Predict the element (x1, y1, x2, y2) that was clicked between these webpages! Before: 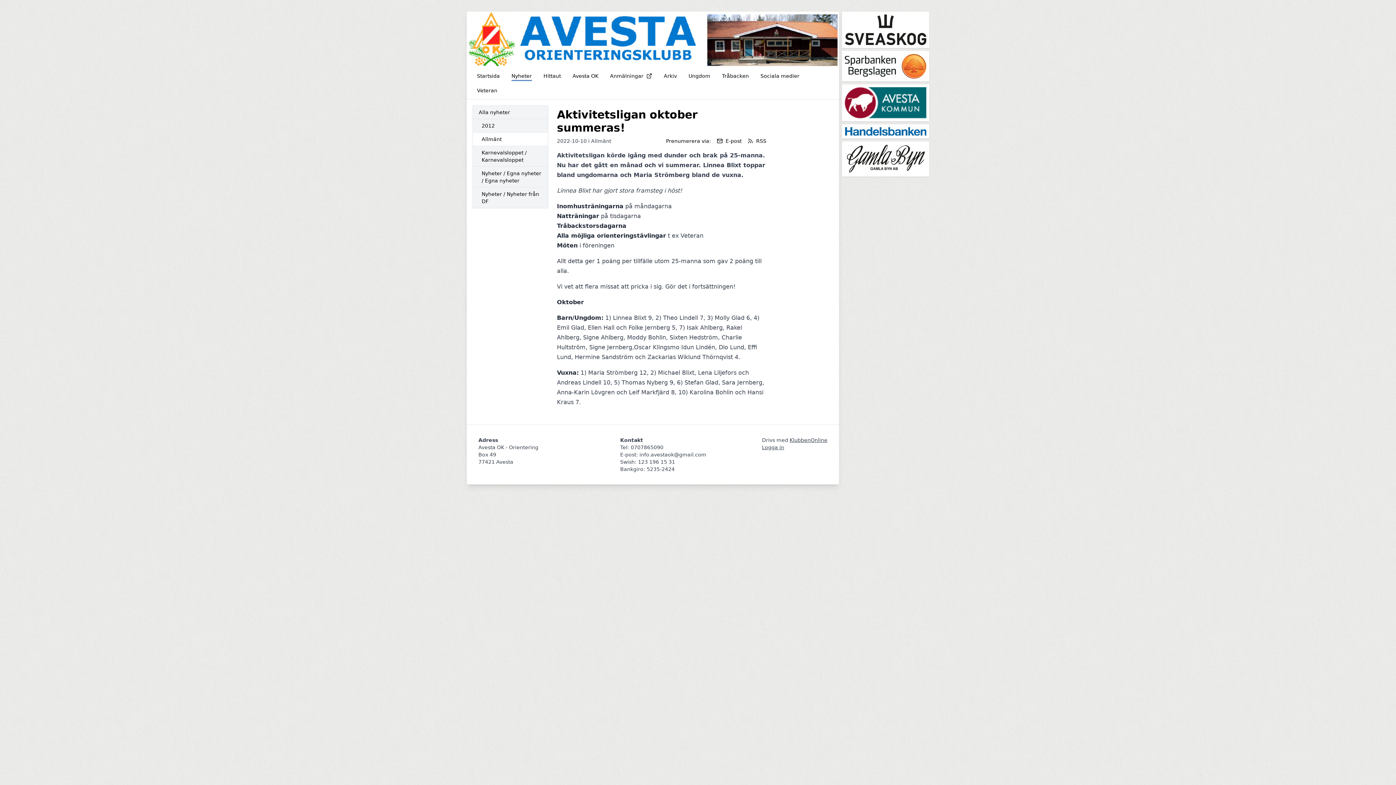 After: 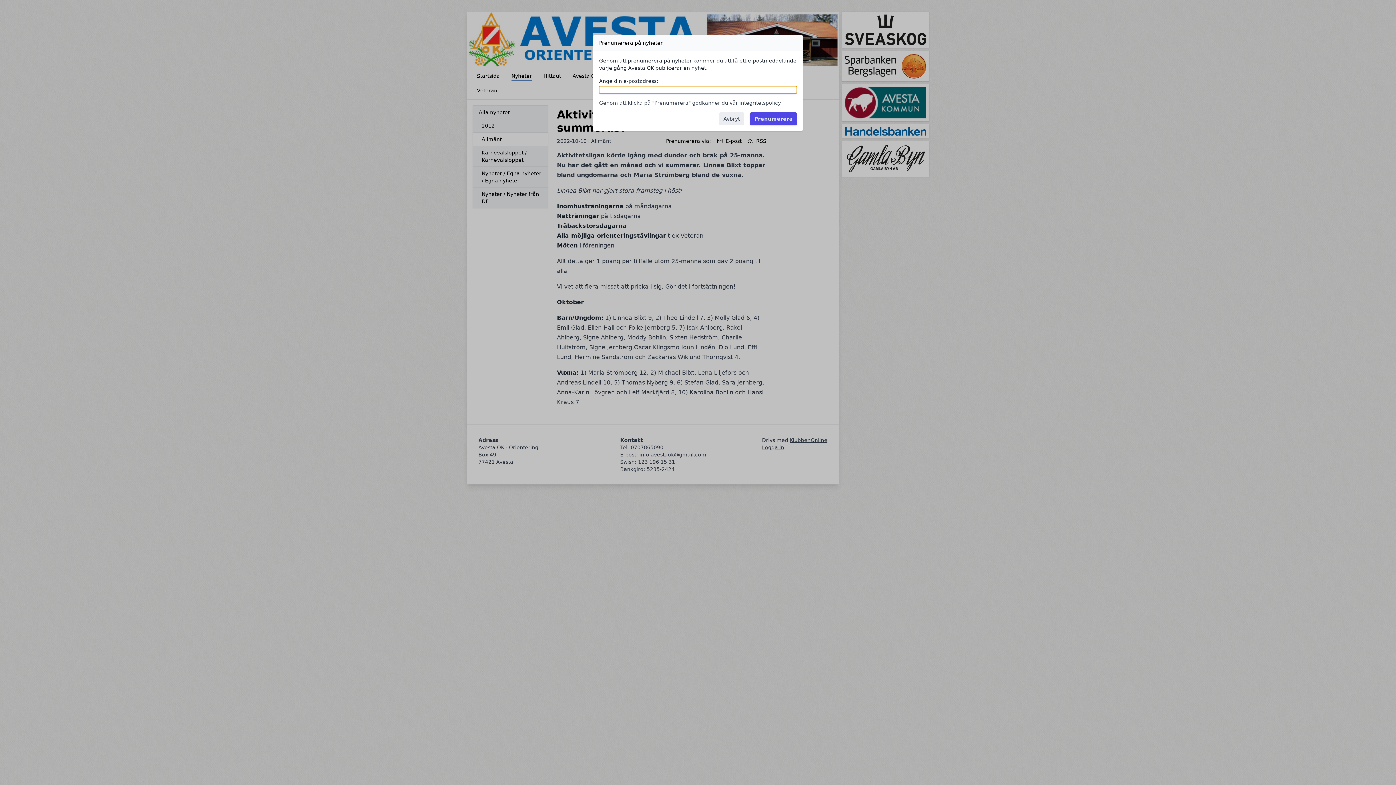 Action: label: E-post bbox: (717, 137, 741, 144)